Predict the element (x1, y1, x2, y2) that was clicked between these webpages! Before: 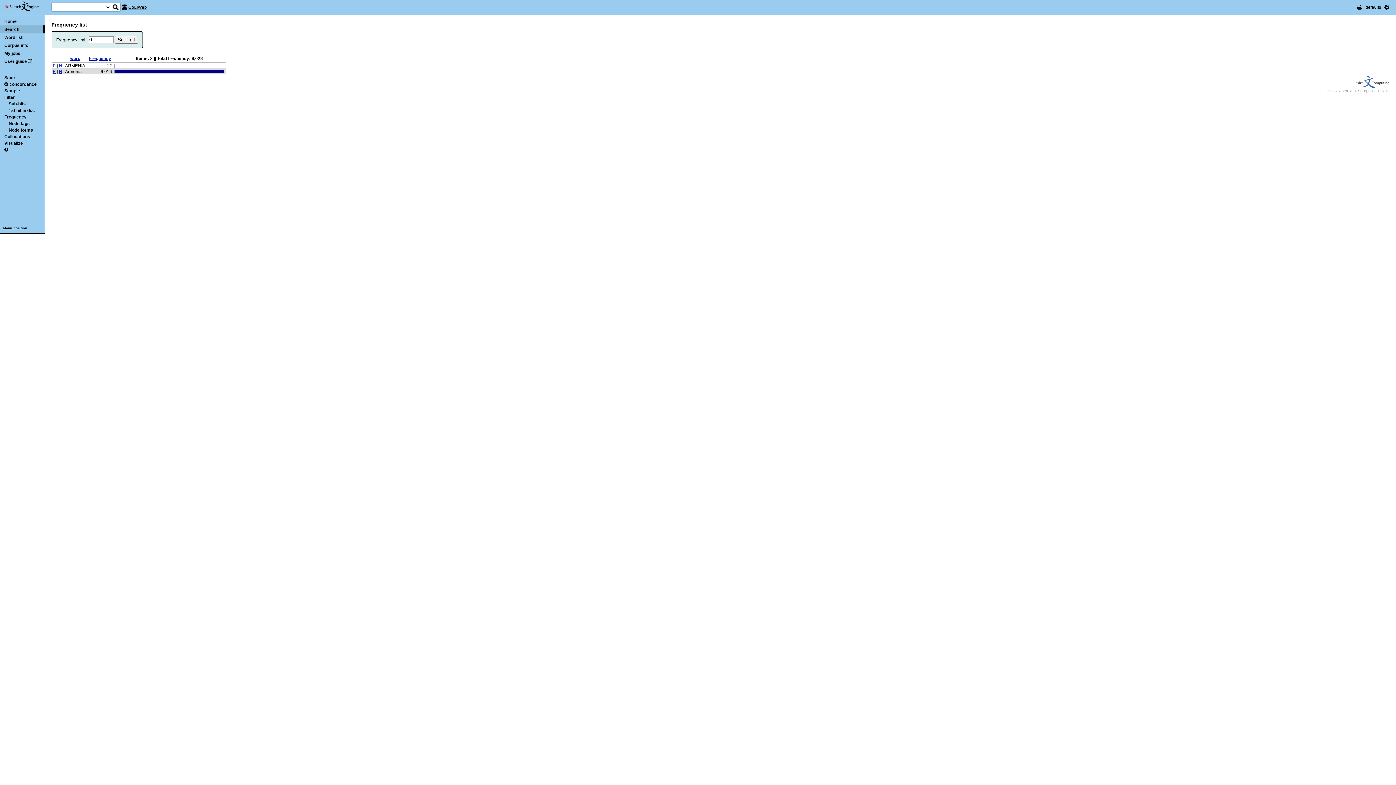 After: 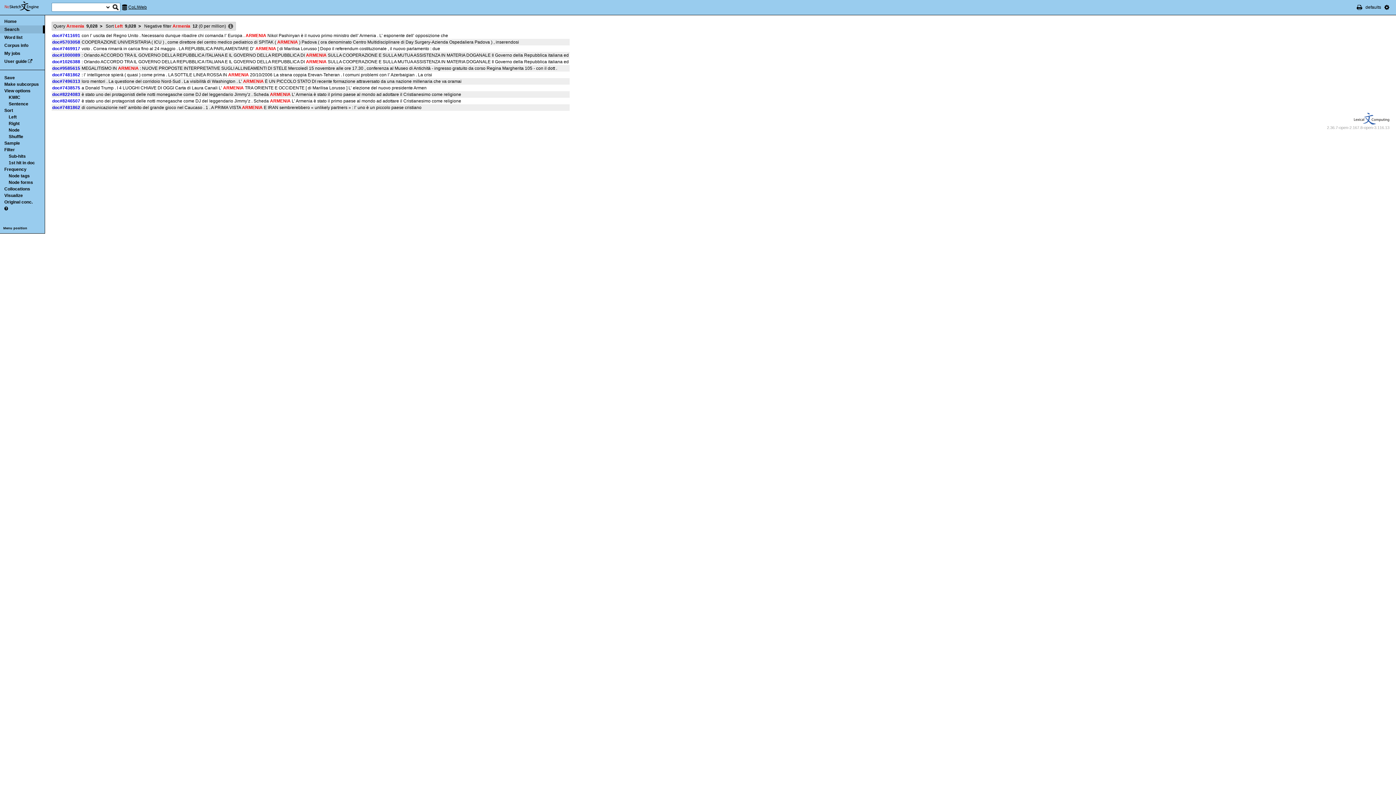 Action: bbox: (58, 69, 62, 74) label: N